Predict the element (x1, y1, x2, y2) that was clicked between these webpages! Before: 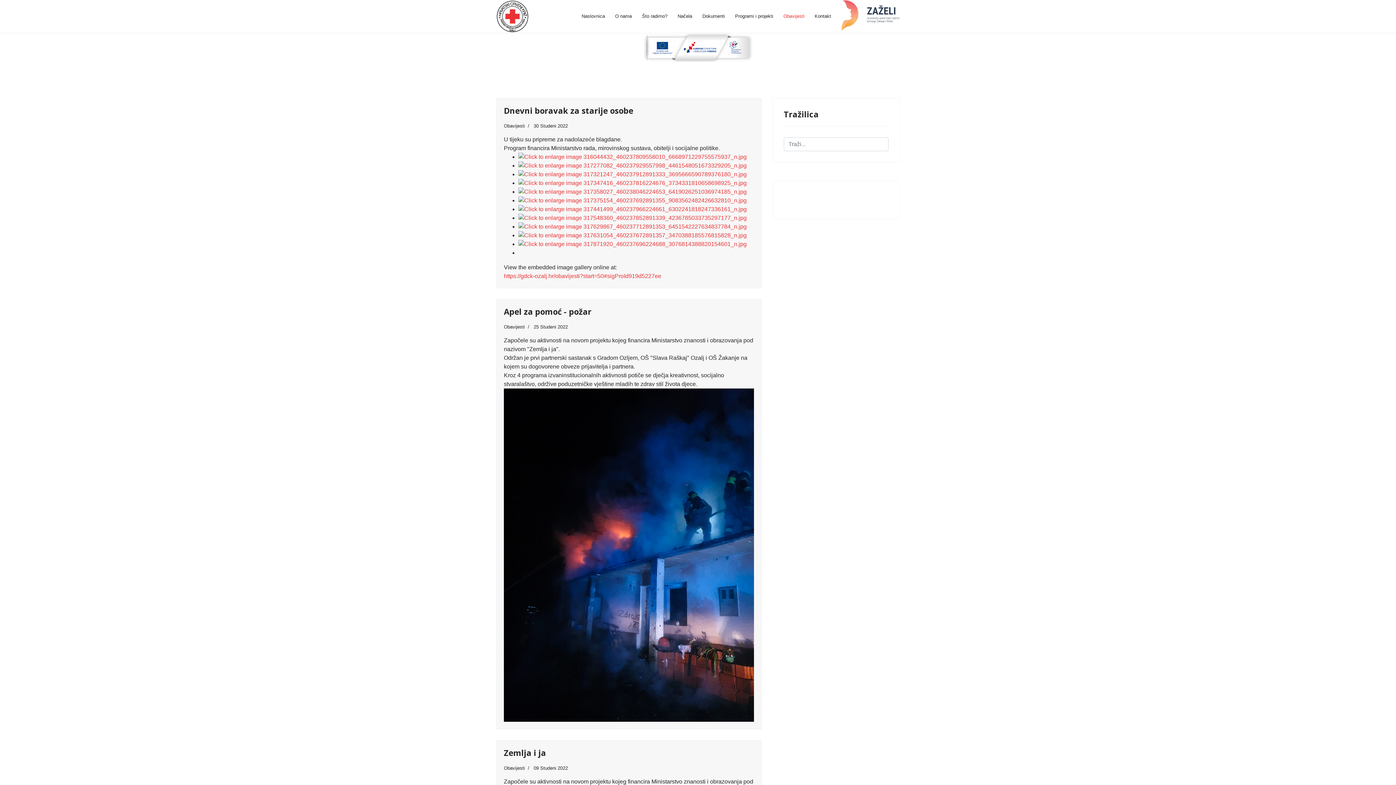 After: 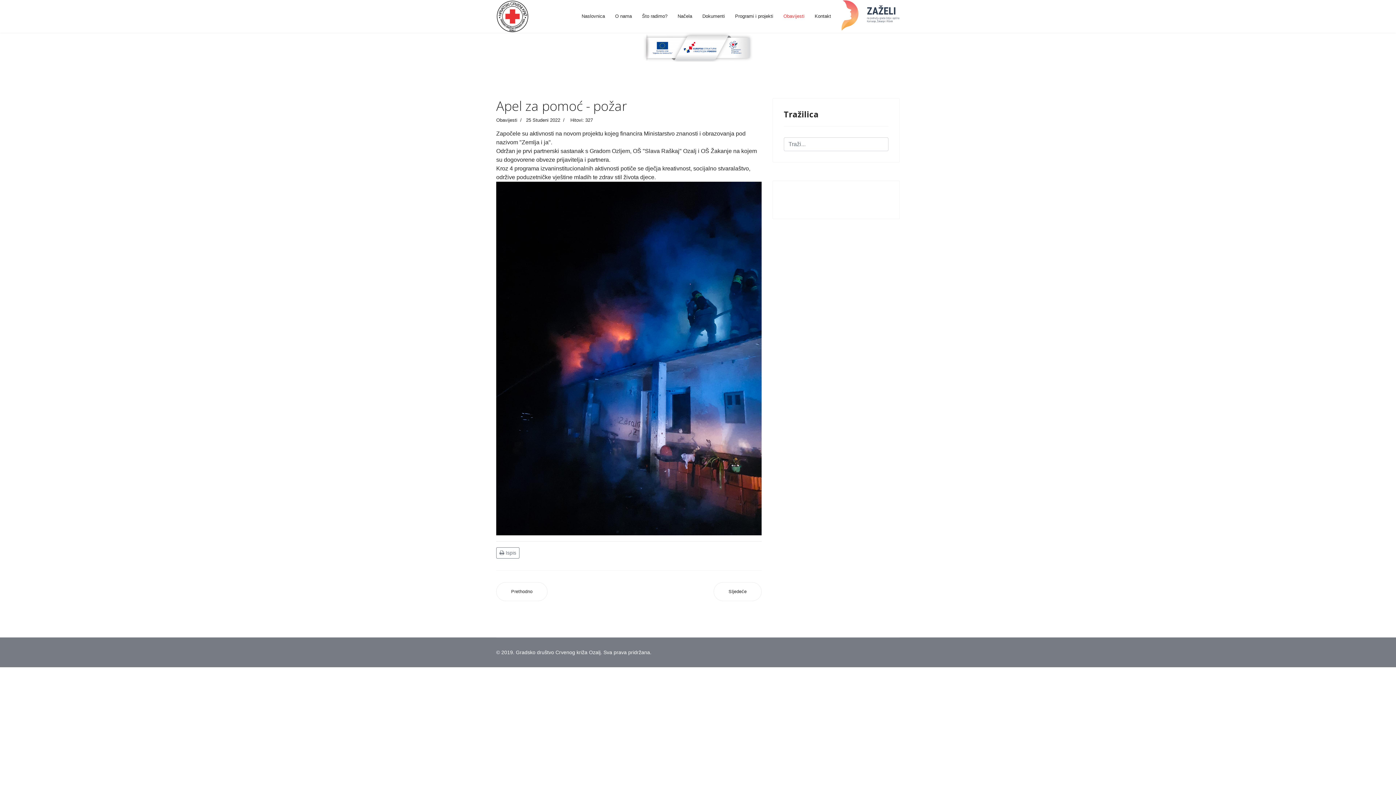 Action: bbox: (504, 306, 591, 317) label: Apel za pomoć - požar